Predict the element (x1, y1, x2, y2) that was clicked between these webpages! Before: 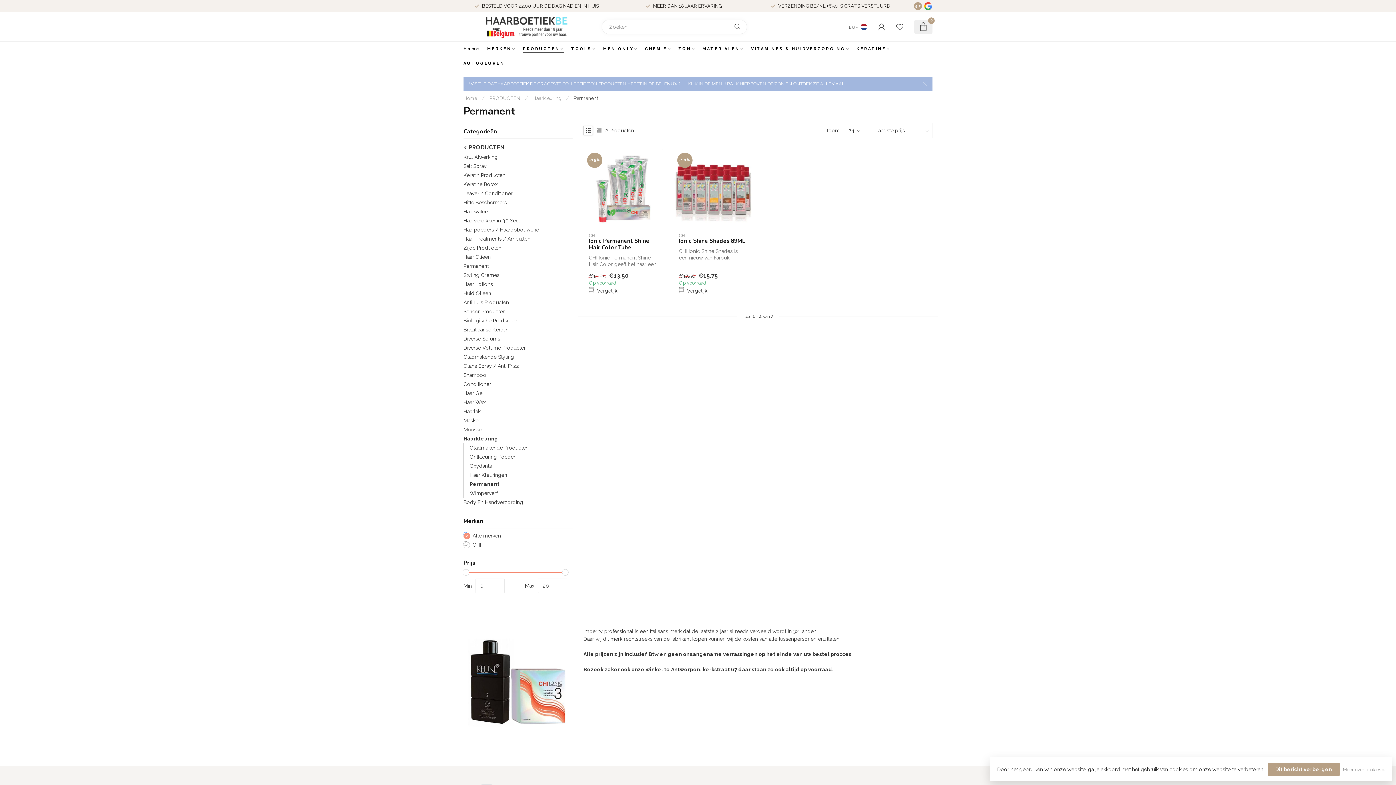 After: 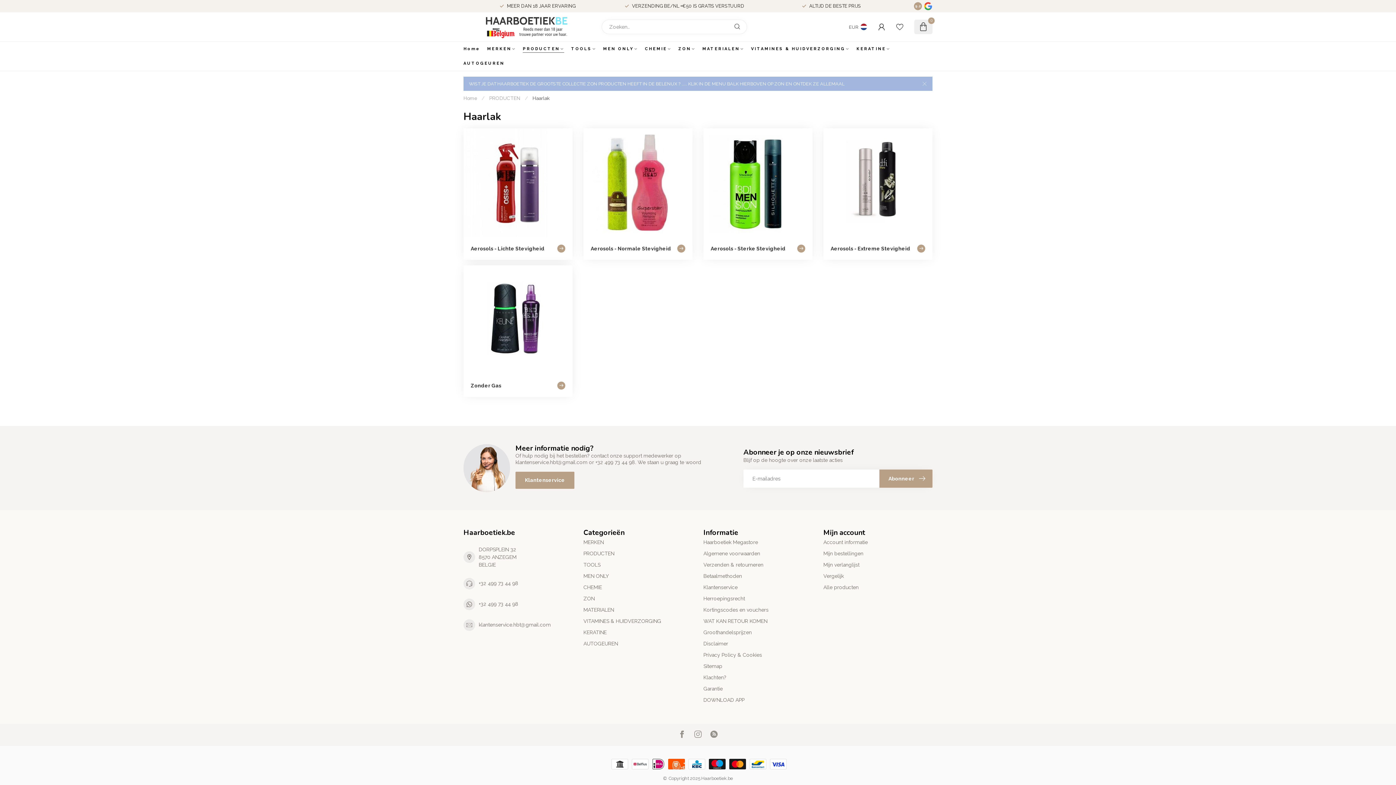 Action: bbox: (463, 407, 480, 416) label: Haarlak